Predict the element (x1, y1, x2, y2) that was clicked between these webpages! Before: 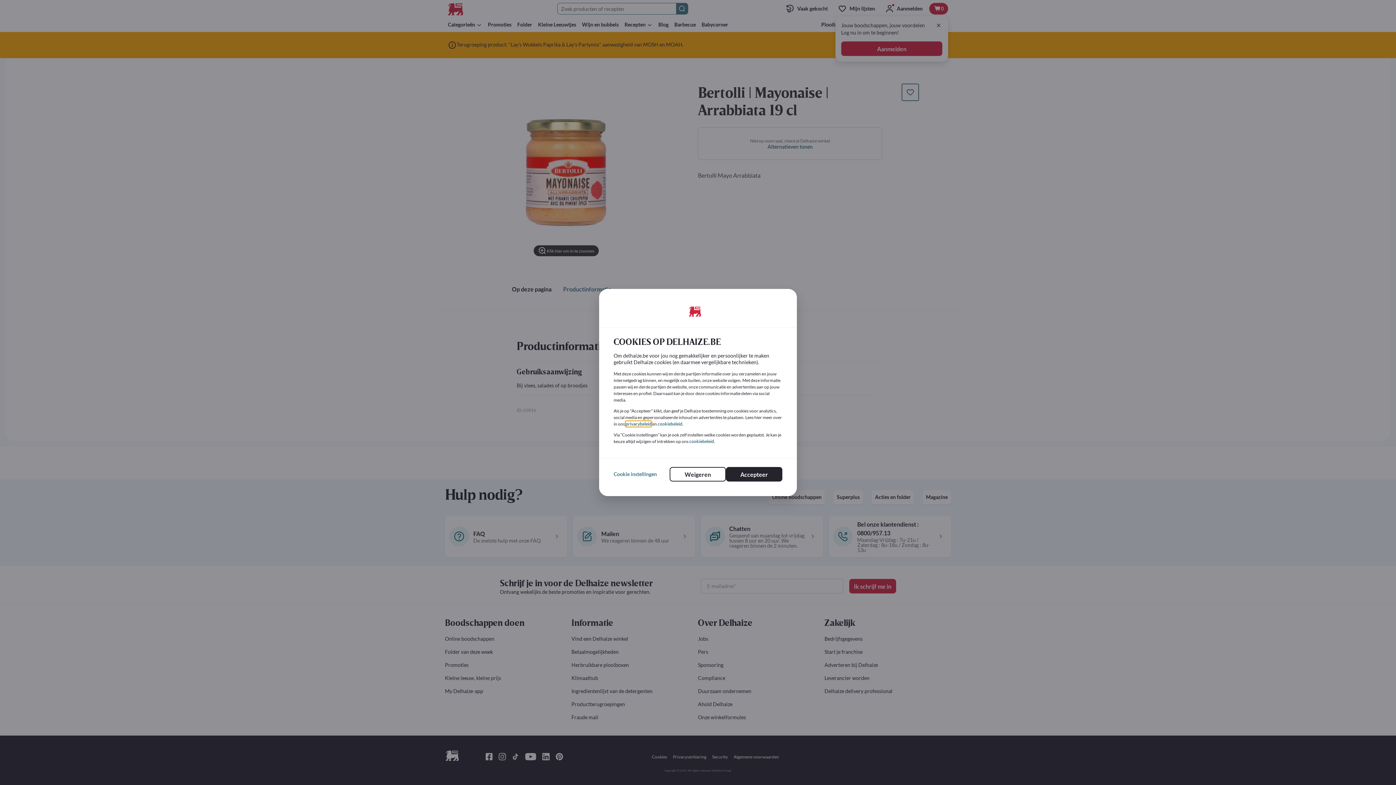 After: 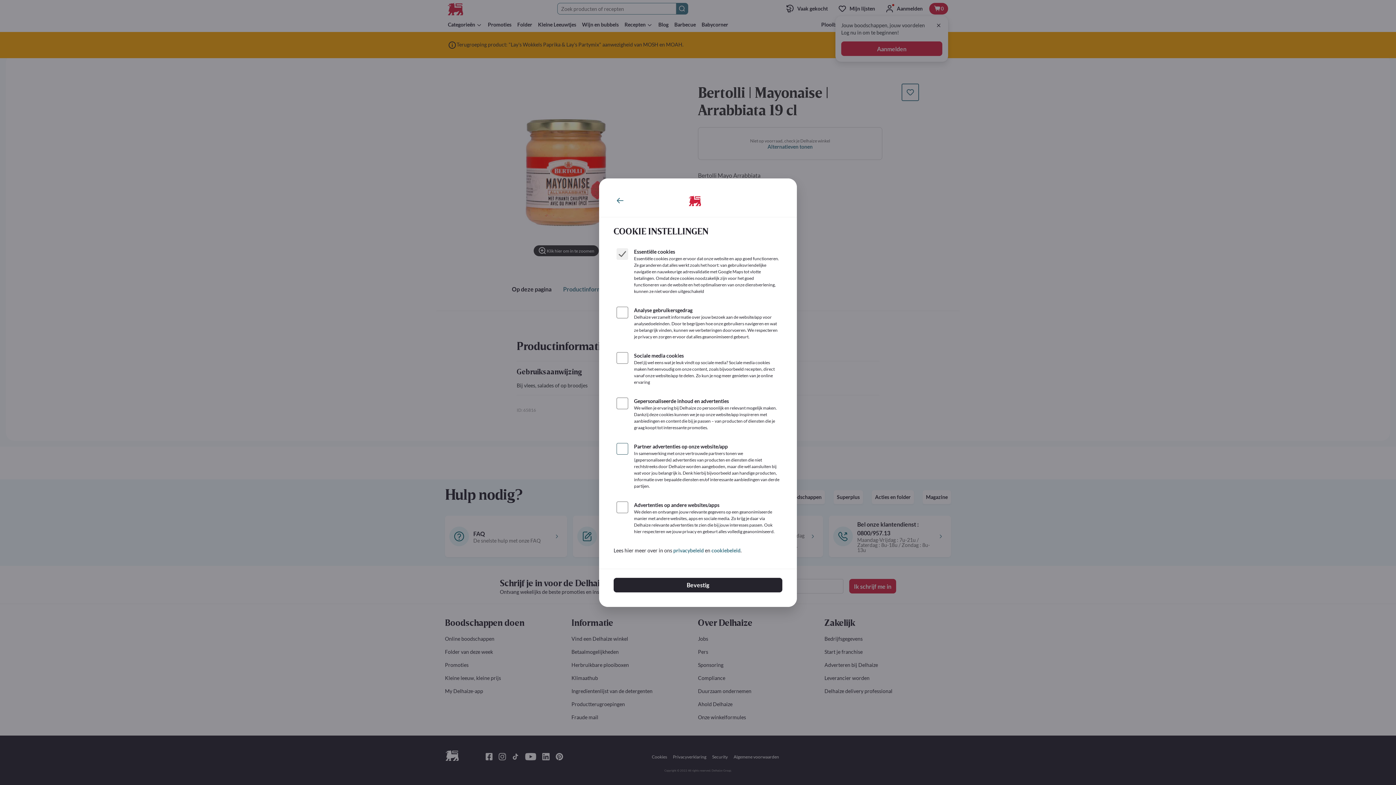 Action: label: Cookie instellingen bbox: (613, 470, 657, 478)